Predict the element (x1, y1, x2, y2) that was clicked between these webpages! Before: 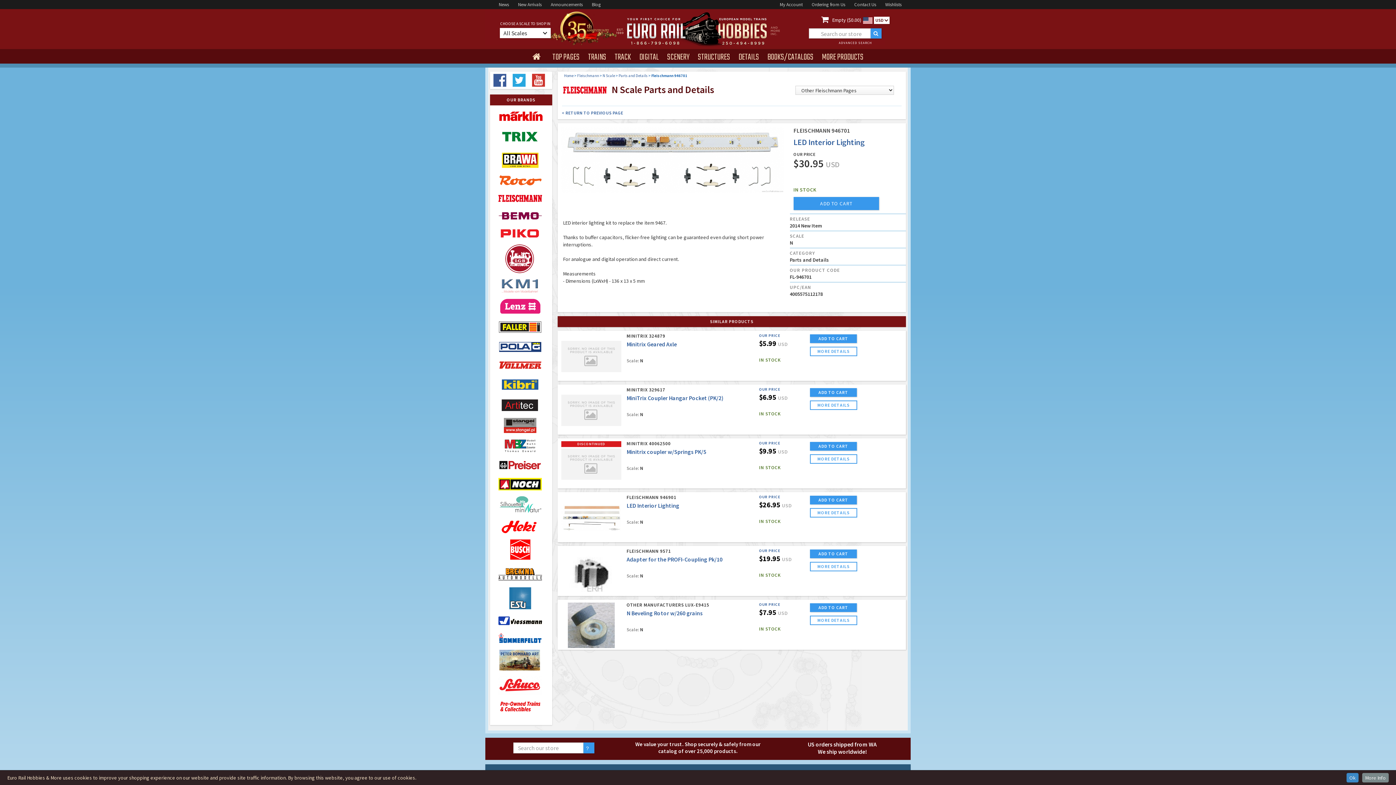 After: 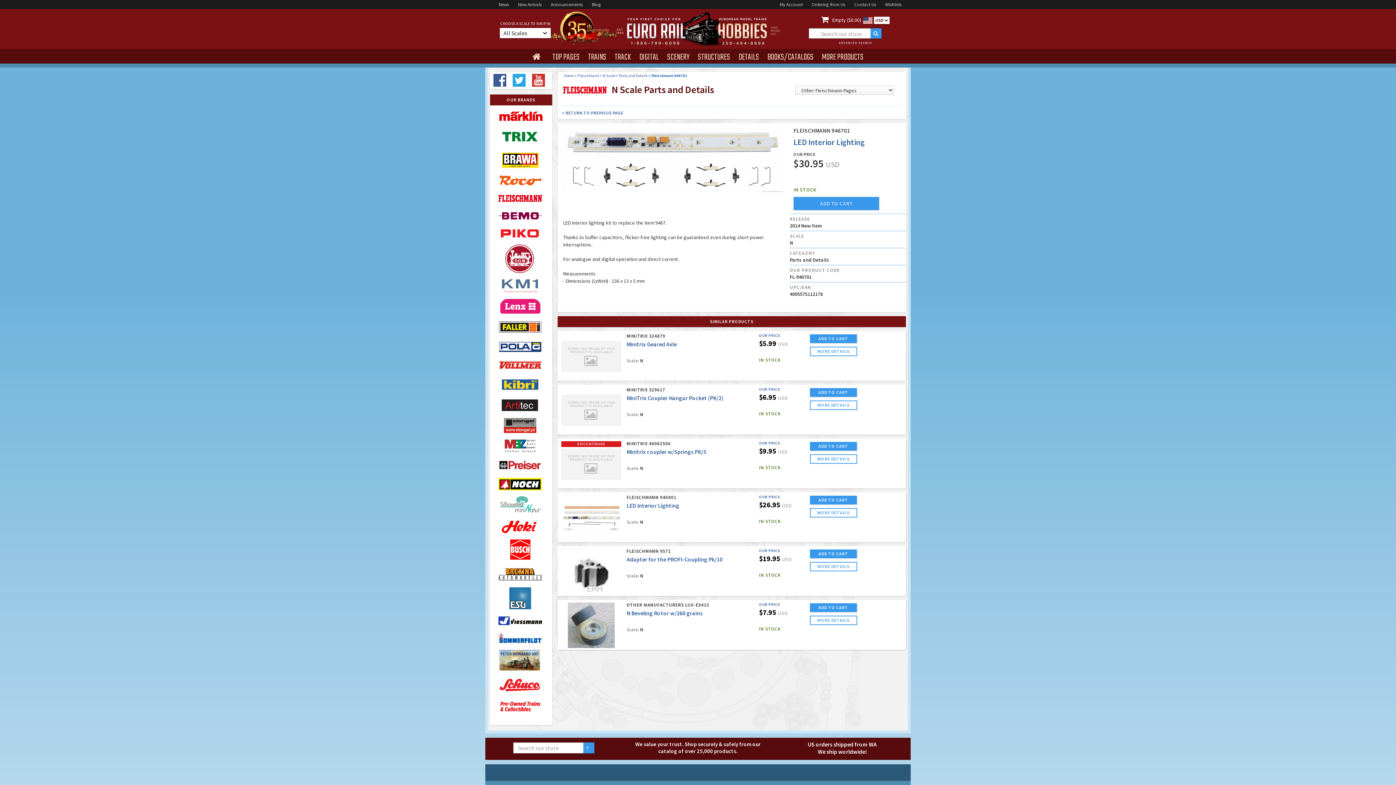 Action: label: Ok bbox: (1346, 773, 1358, 782)